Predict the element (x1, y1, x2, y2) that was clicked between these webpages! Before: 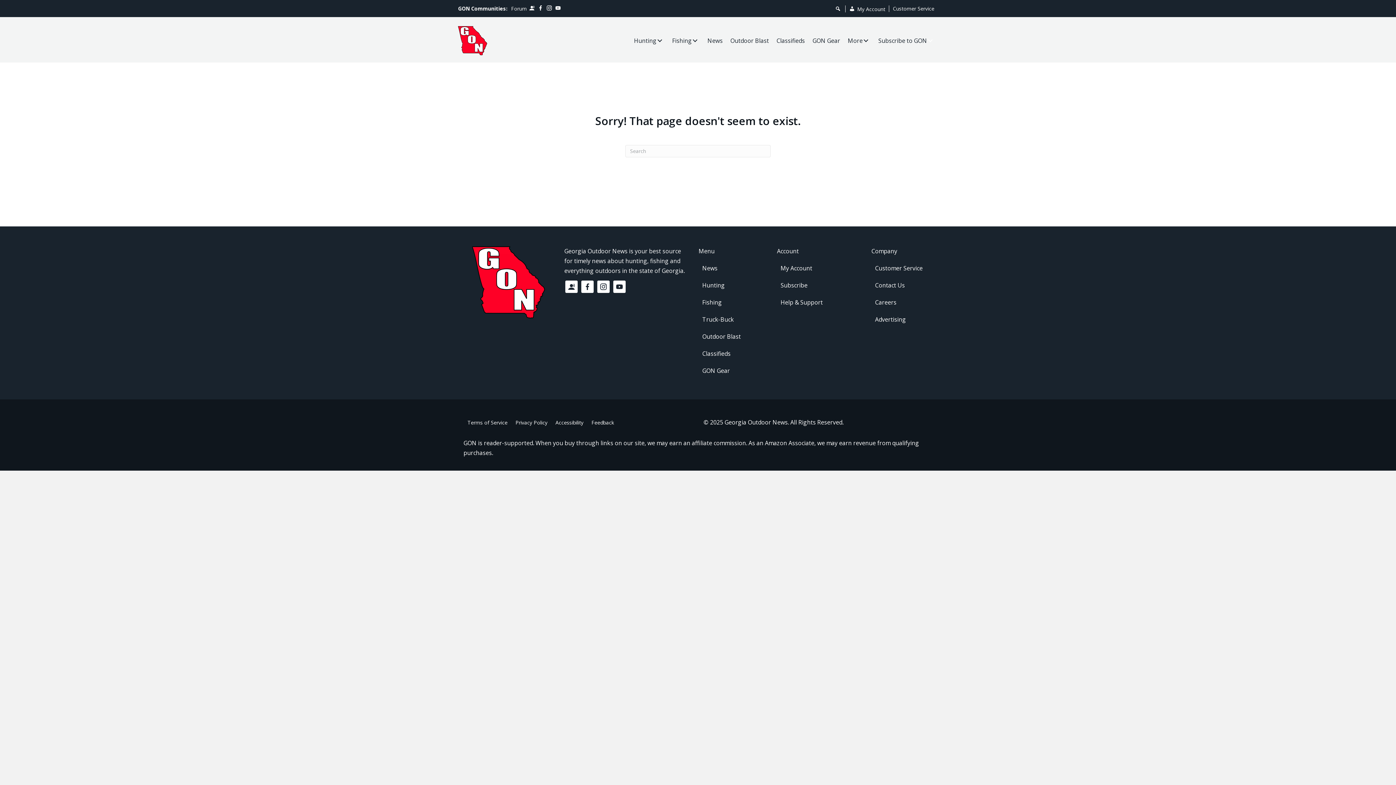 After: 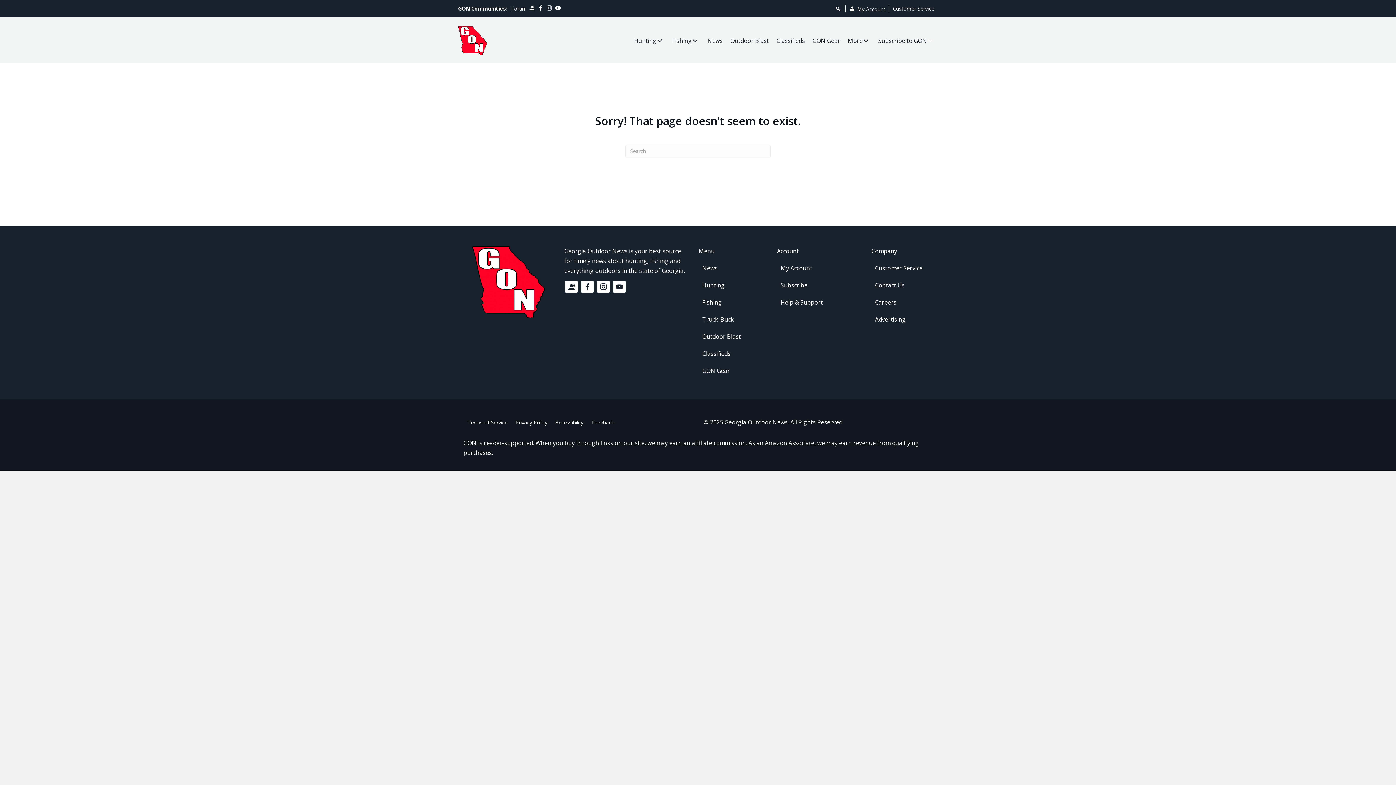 Action: bbox: (545, 4, 554, 12) label:  